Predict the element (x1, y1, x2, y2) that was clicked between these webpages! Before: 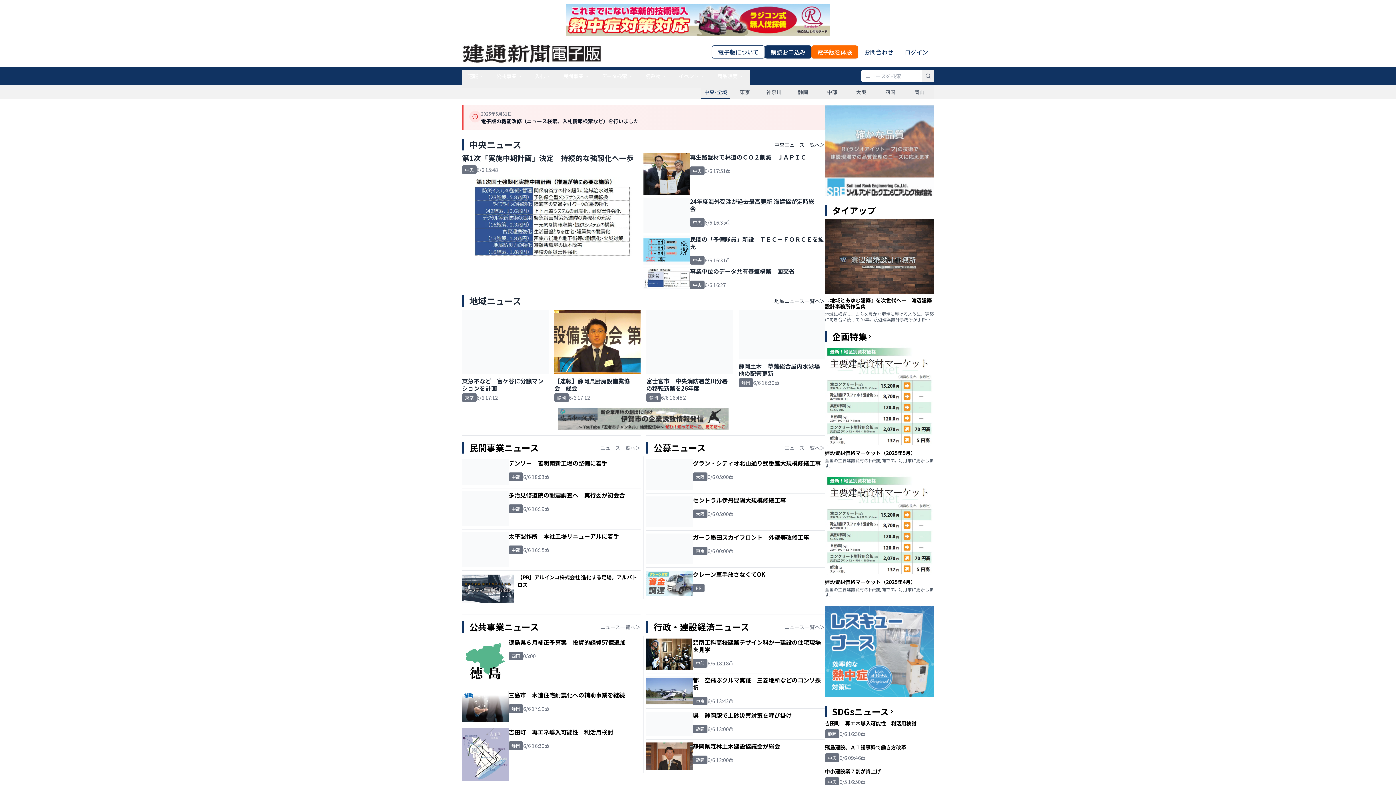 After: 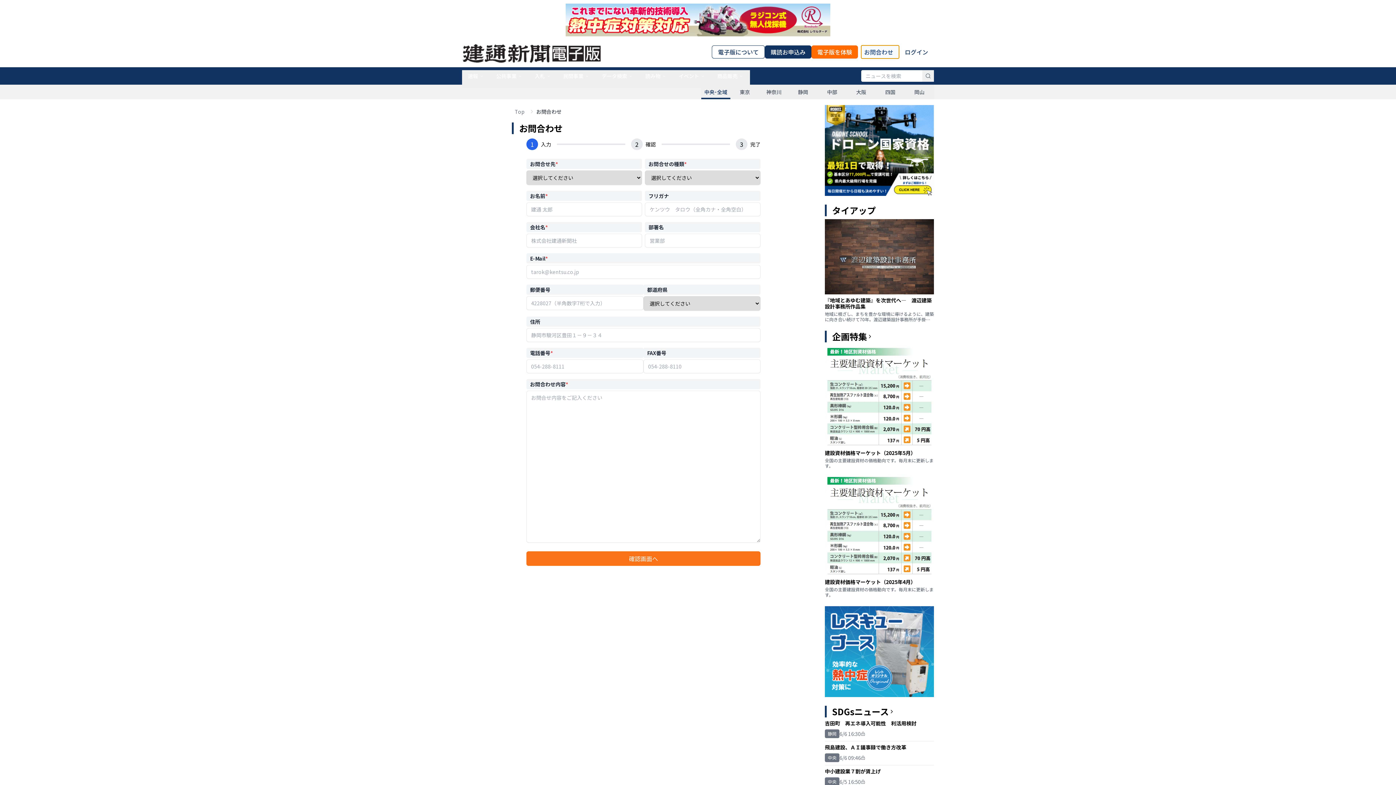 Action: bbox: (861, 45, 899, 58) label: お問合わせ